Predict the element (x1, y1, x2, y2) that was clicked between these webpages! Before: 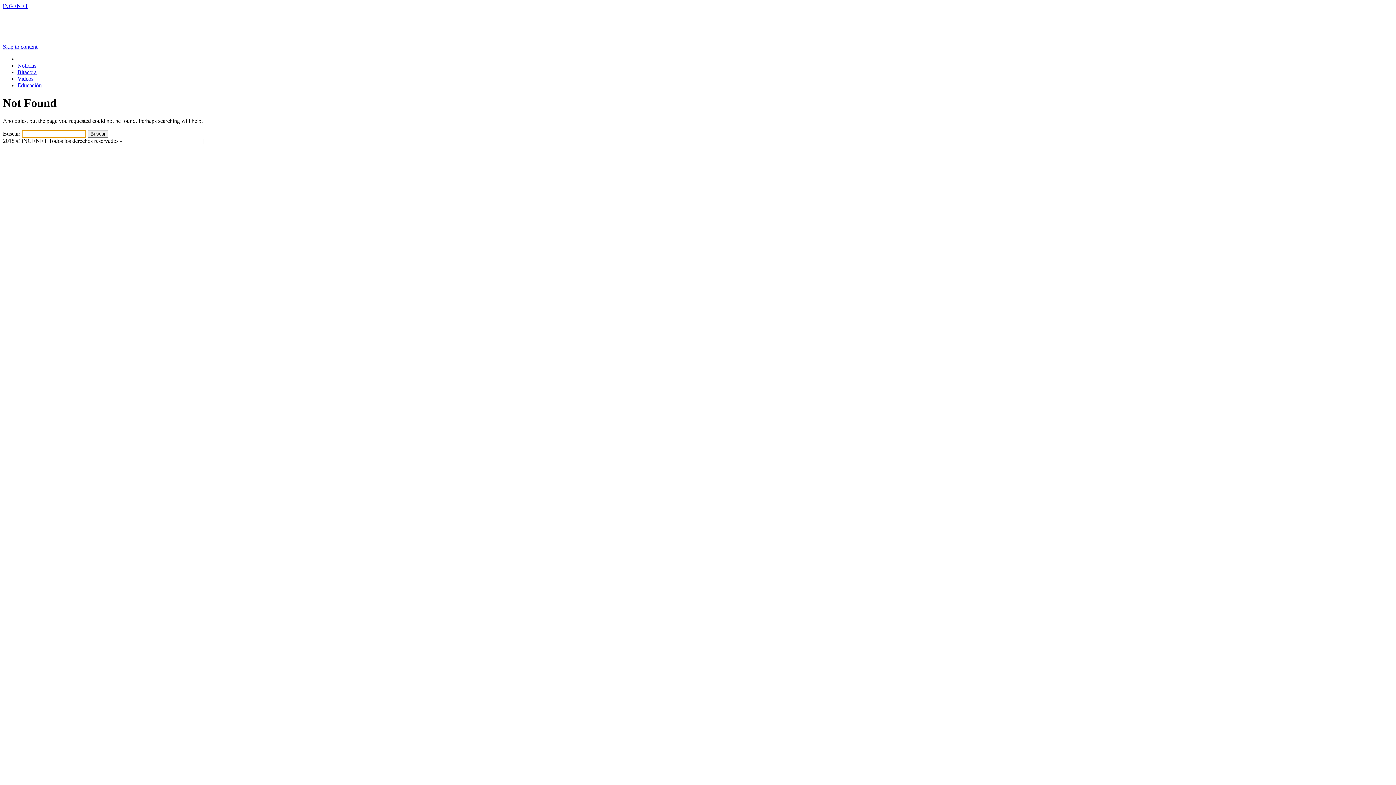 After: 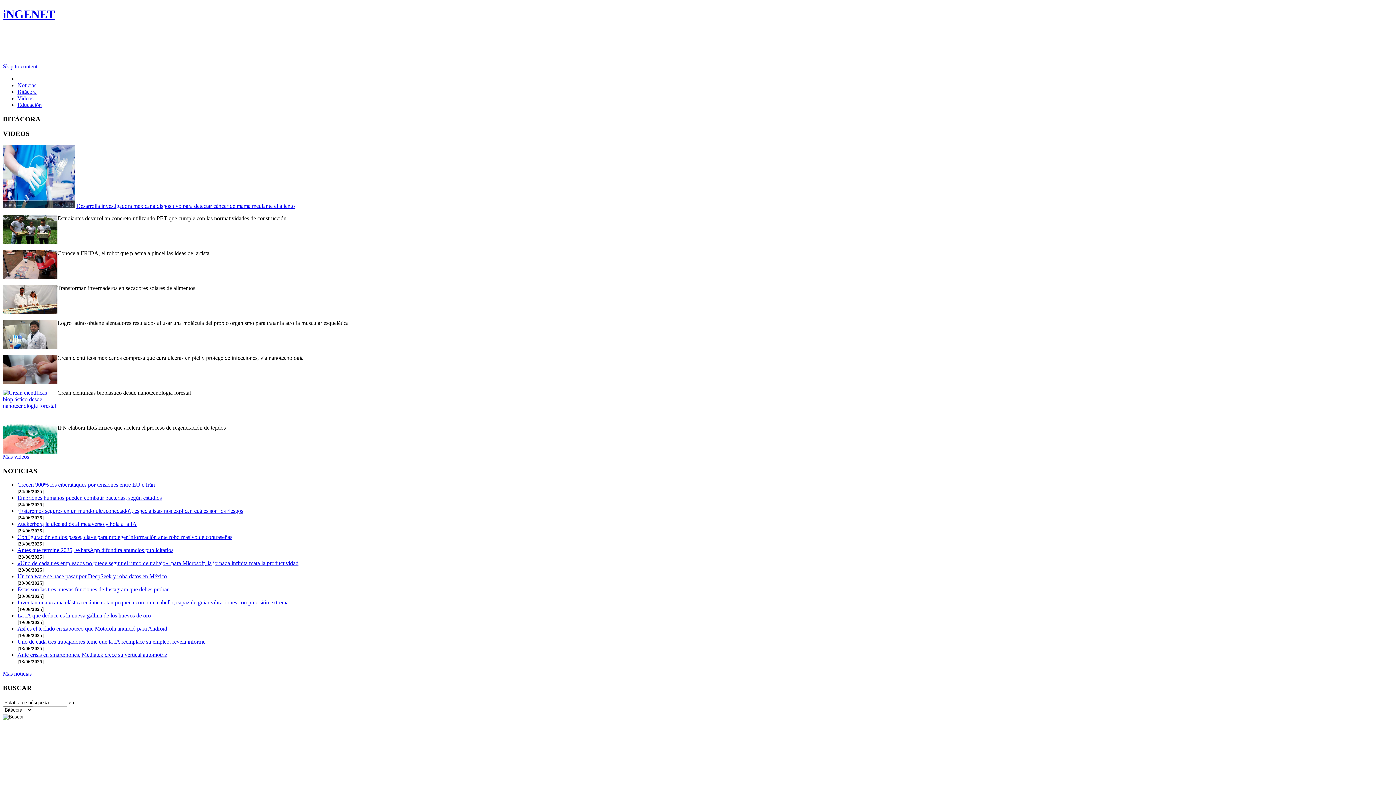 Action: label: iNGENET bbox: (2, 2, 28, 9)